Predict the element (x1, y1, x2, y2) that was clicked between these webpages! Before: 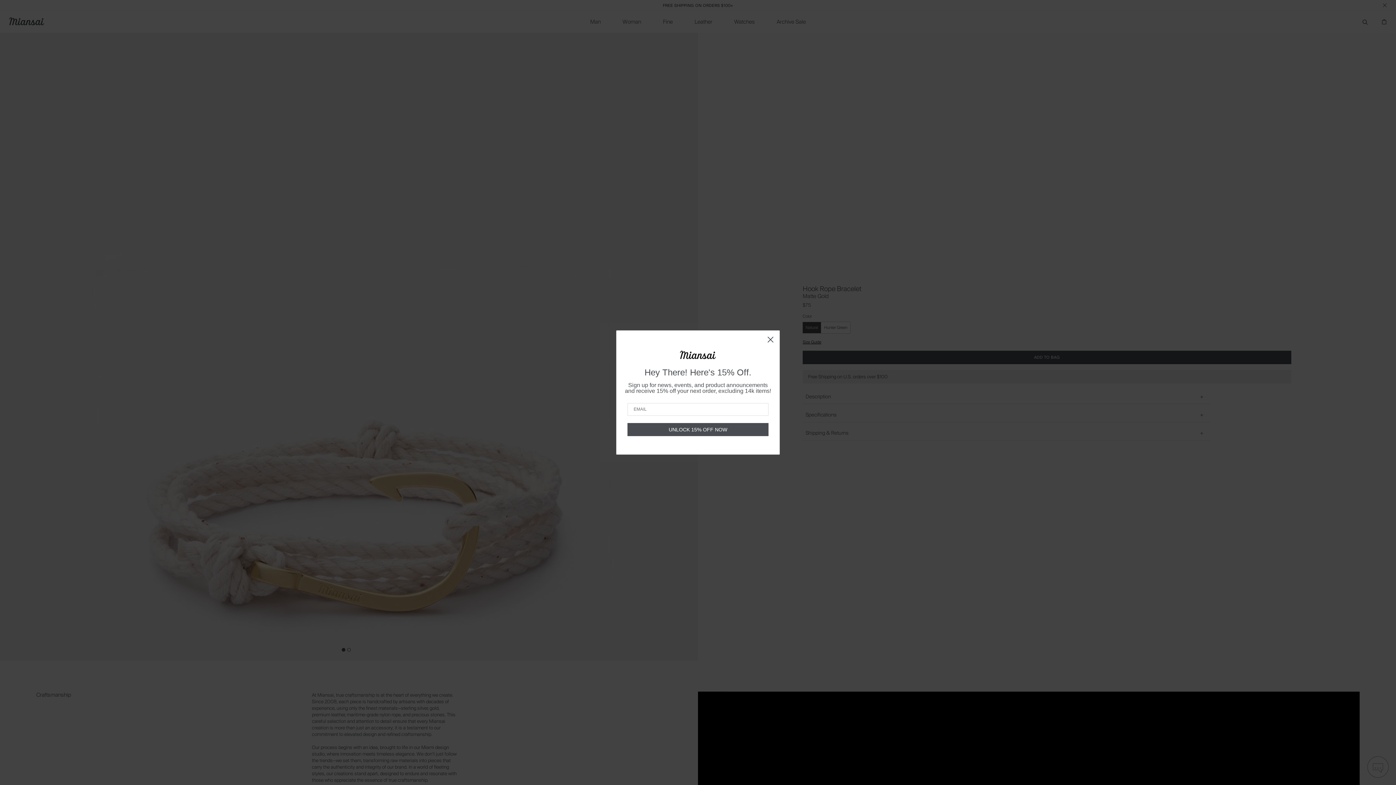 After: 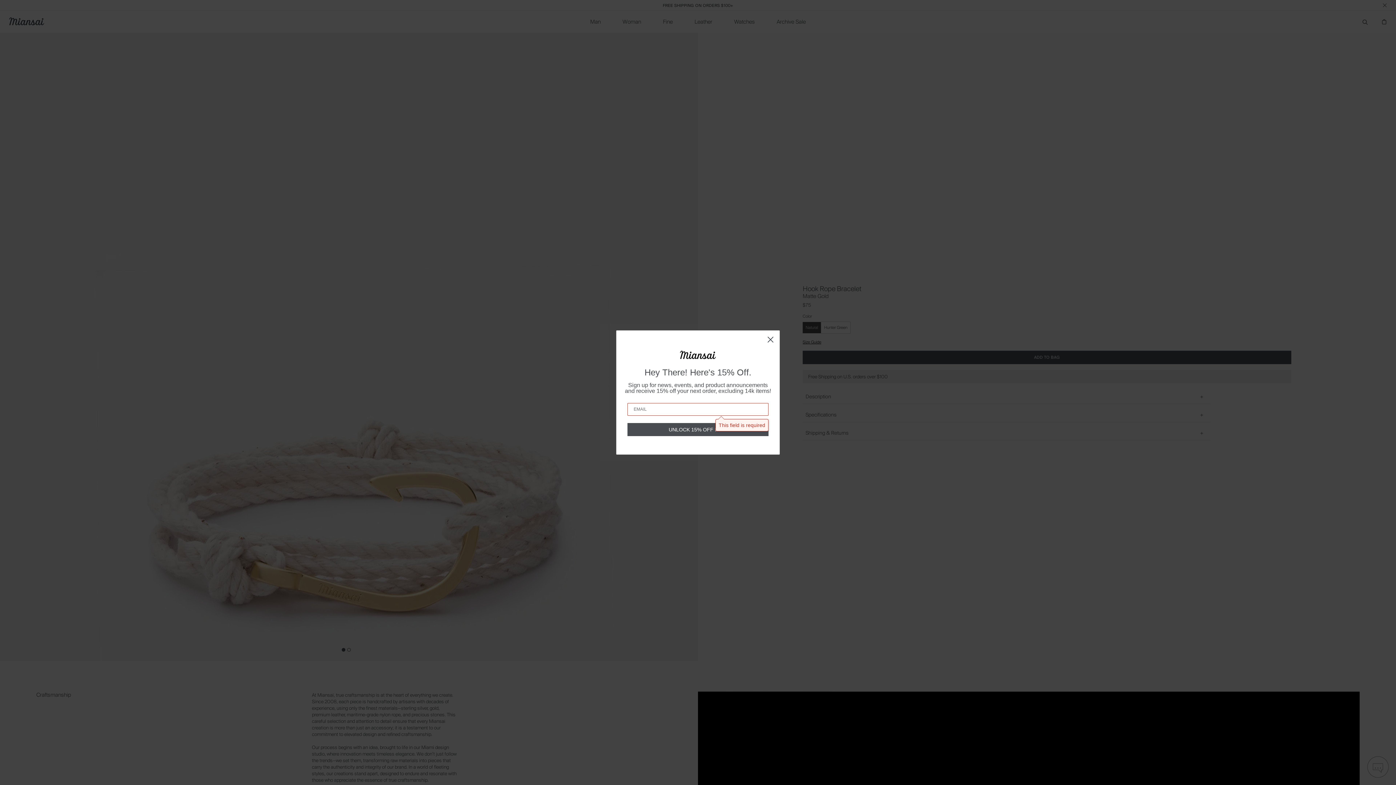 Action: label: UNLOCK 15% OFF NOW bbox: (627, 423, 768, 436)